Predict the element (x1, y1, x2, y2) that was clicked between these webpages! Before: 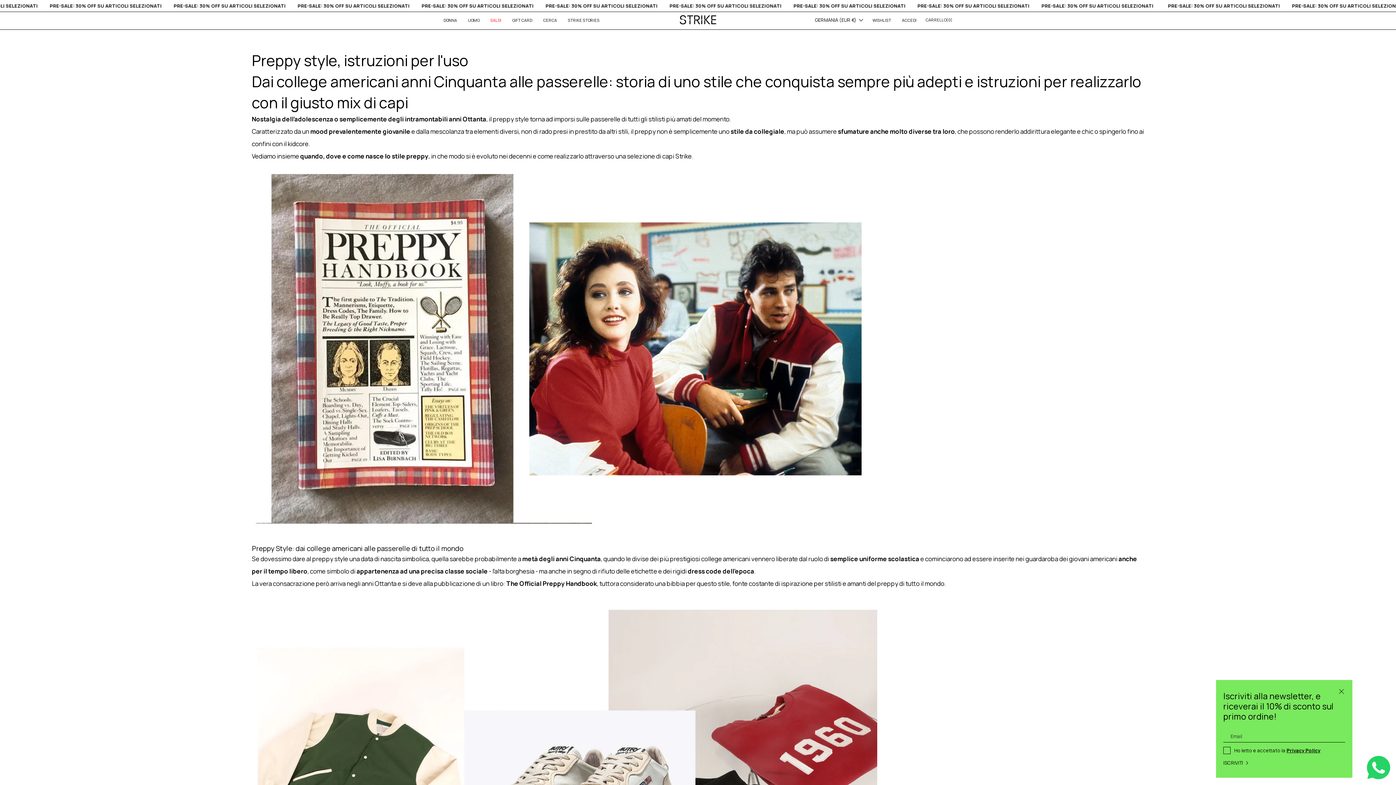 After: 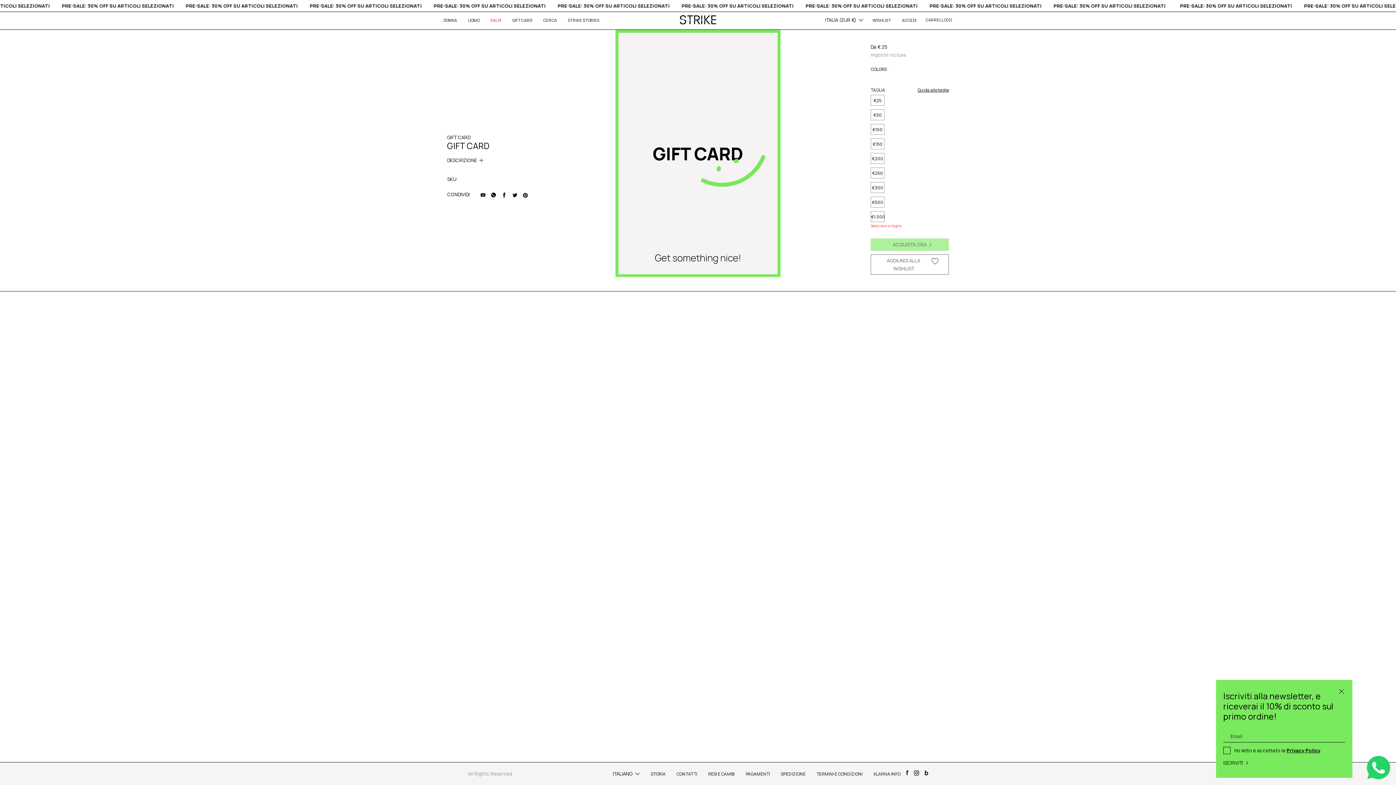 Action: bbox: (510, 15, 534, 24) label: GIFT CARD